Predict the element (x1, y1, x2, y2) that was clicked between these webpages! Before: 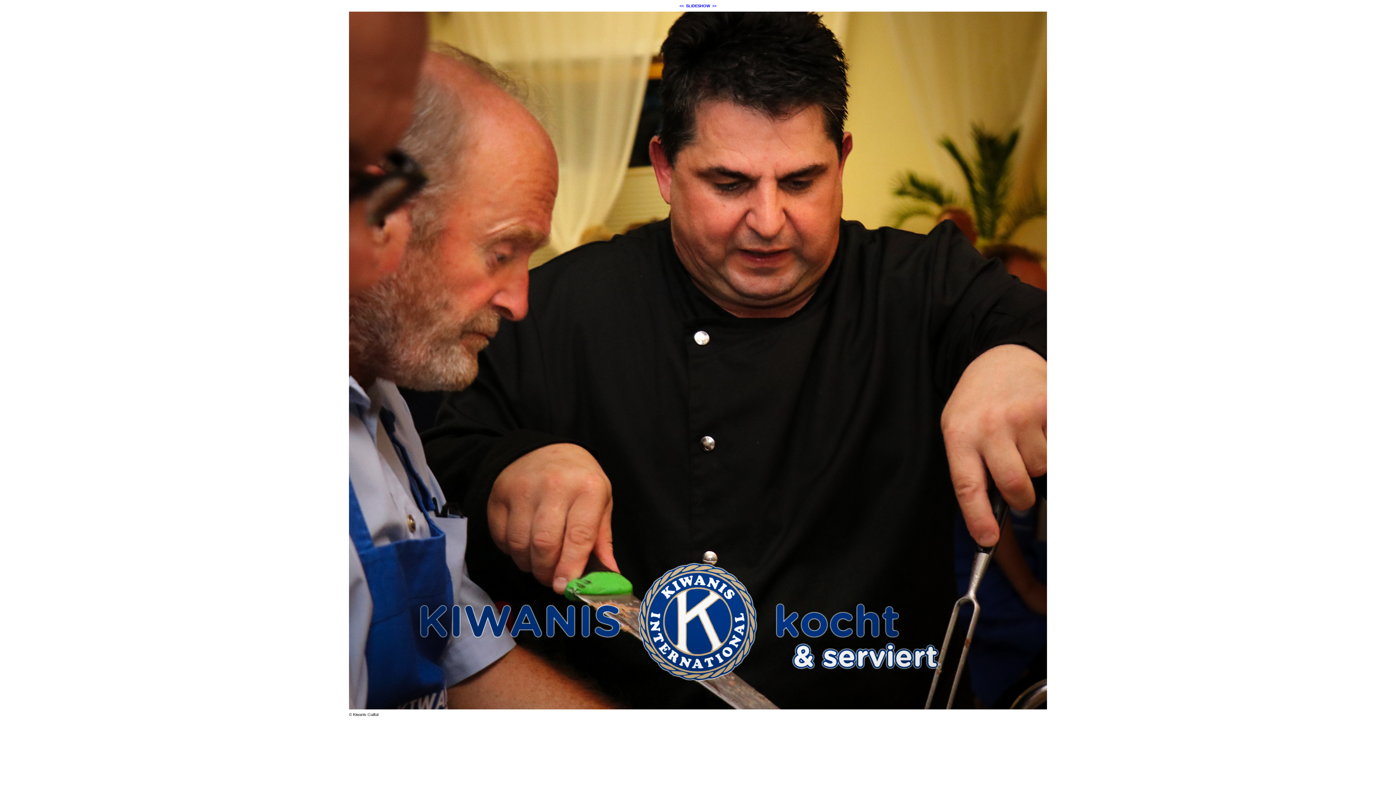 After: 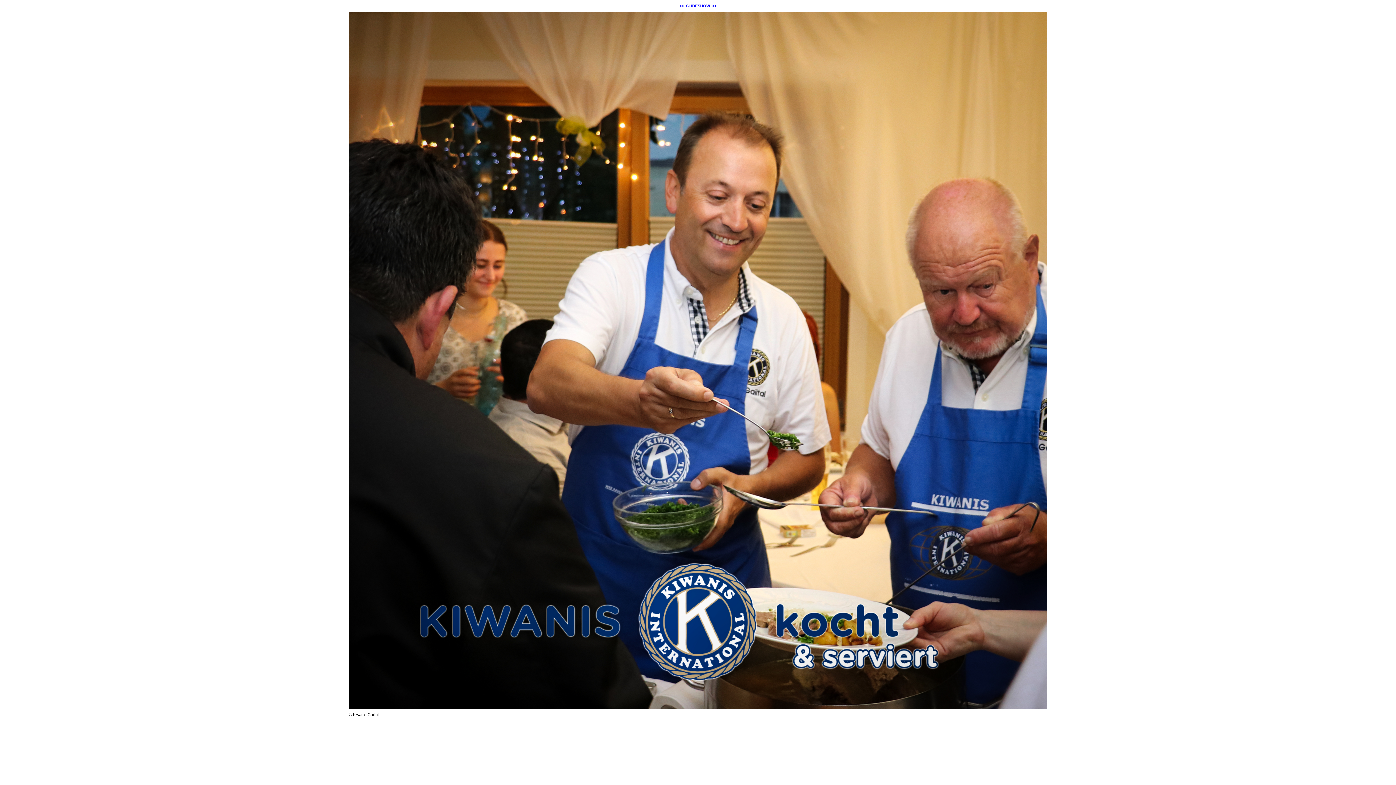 Action: bbox: (712, 3, 716, 8) label: >>